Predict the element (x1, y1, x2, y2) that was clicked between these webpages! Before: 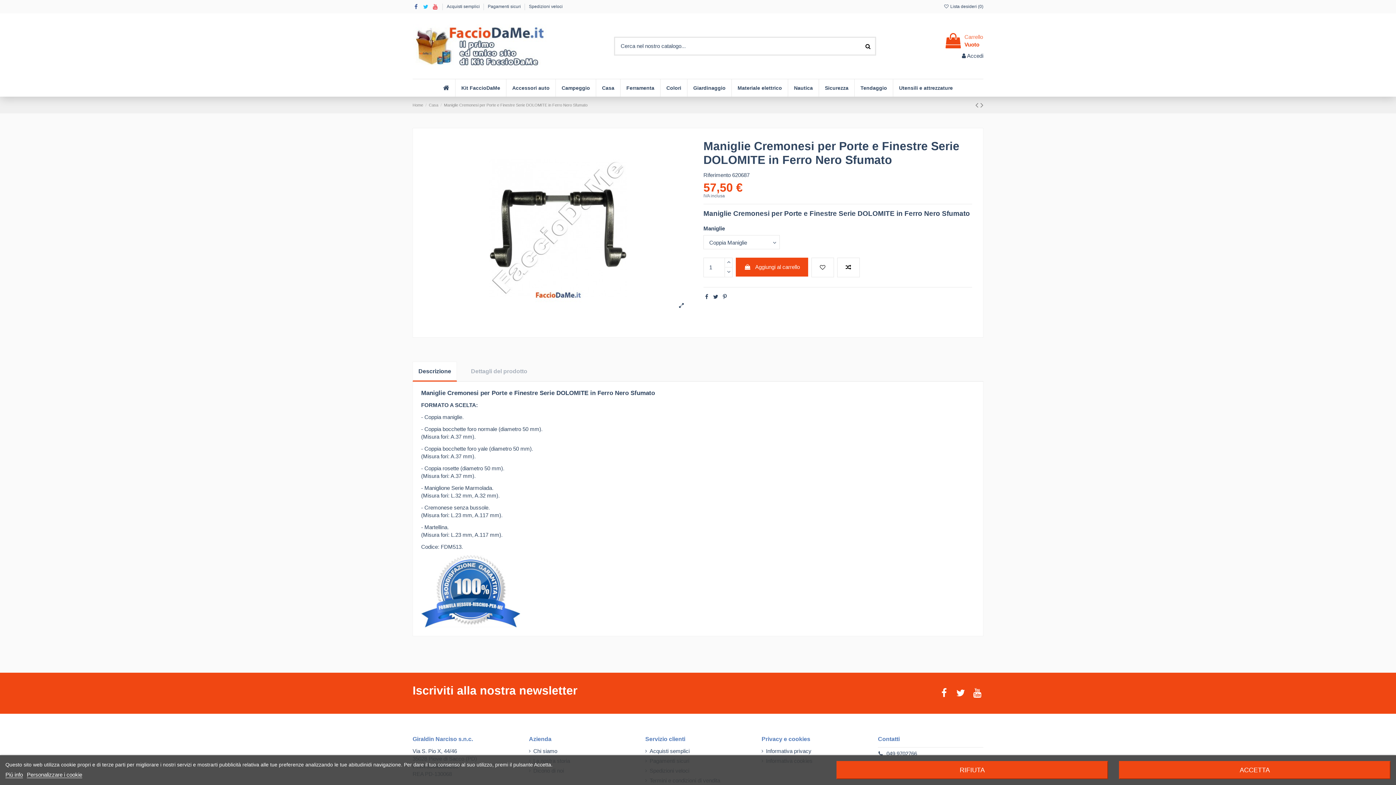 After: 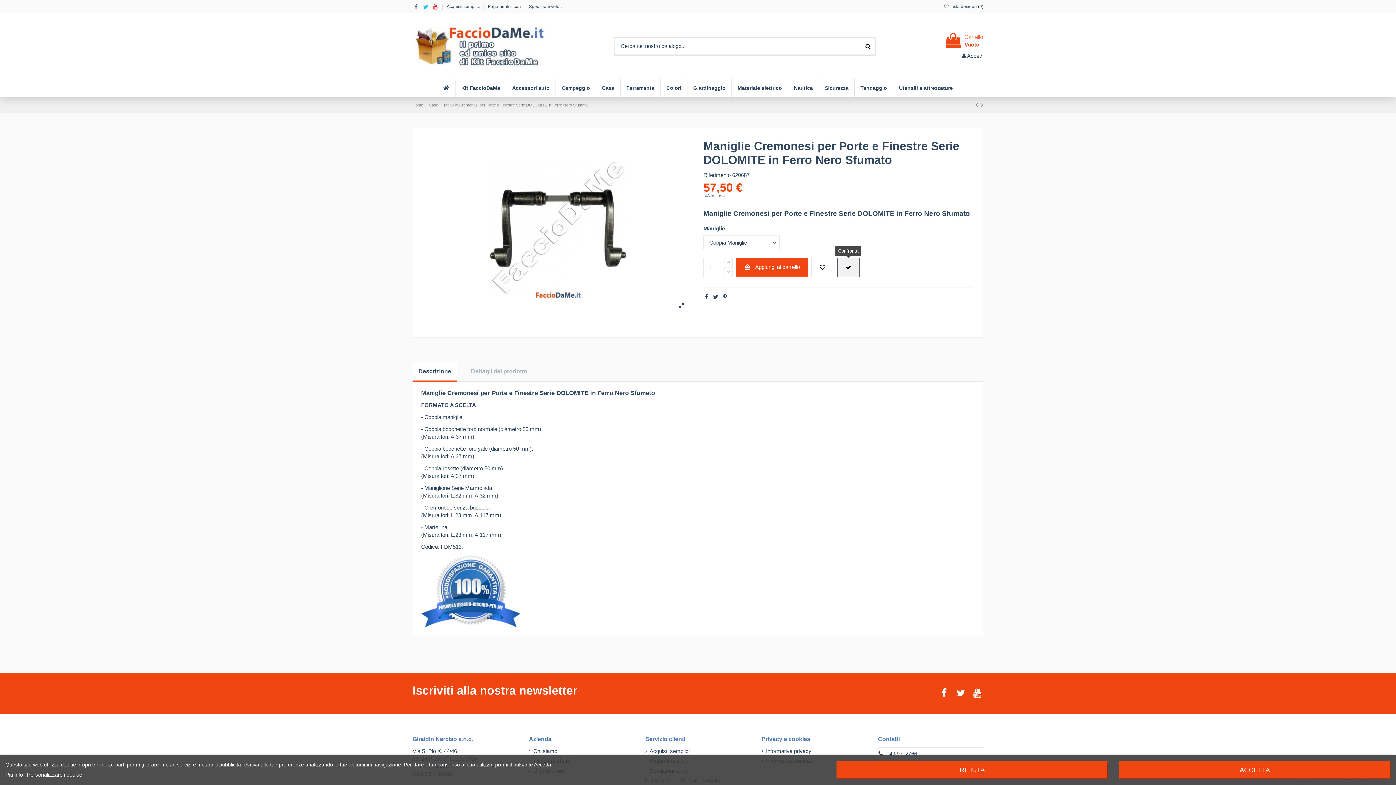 Action: bbox: (837, 257, 859, 277)